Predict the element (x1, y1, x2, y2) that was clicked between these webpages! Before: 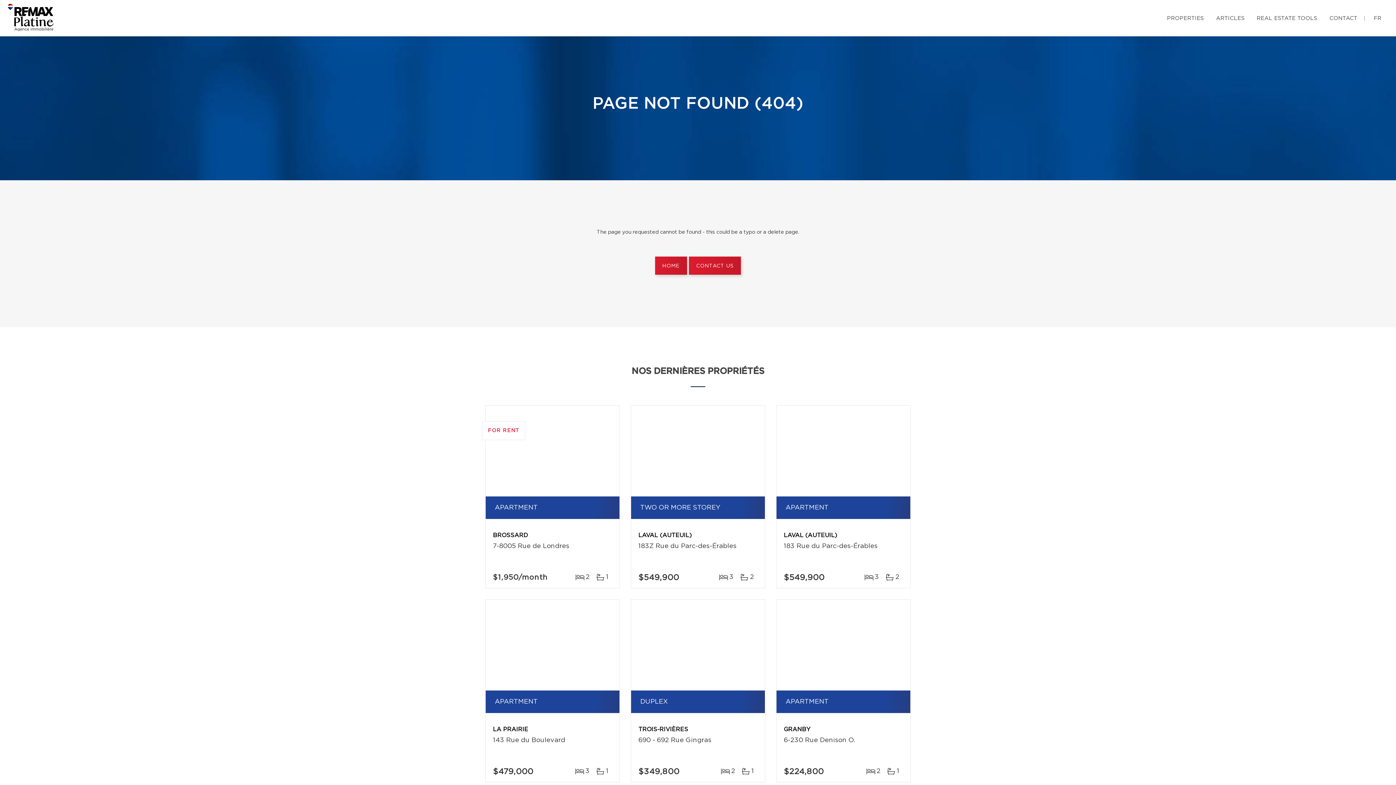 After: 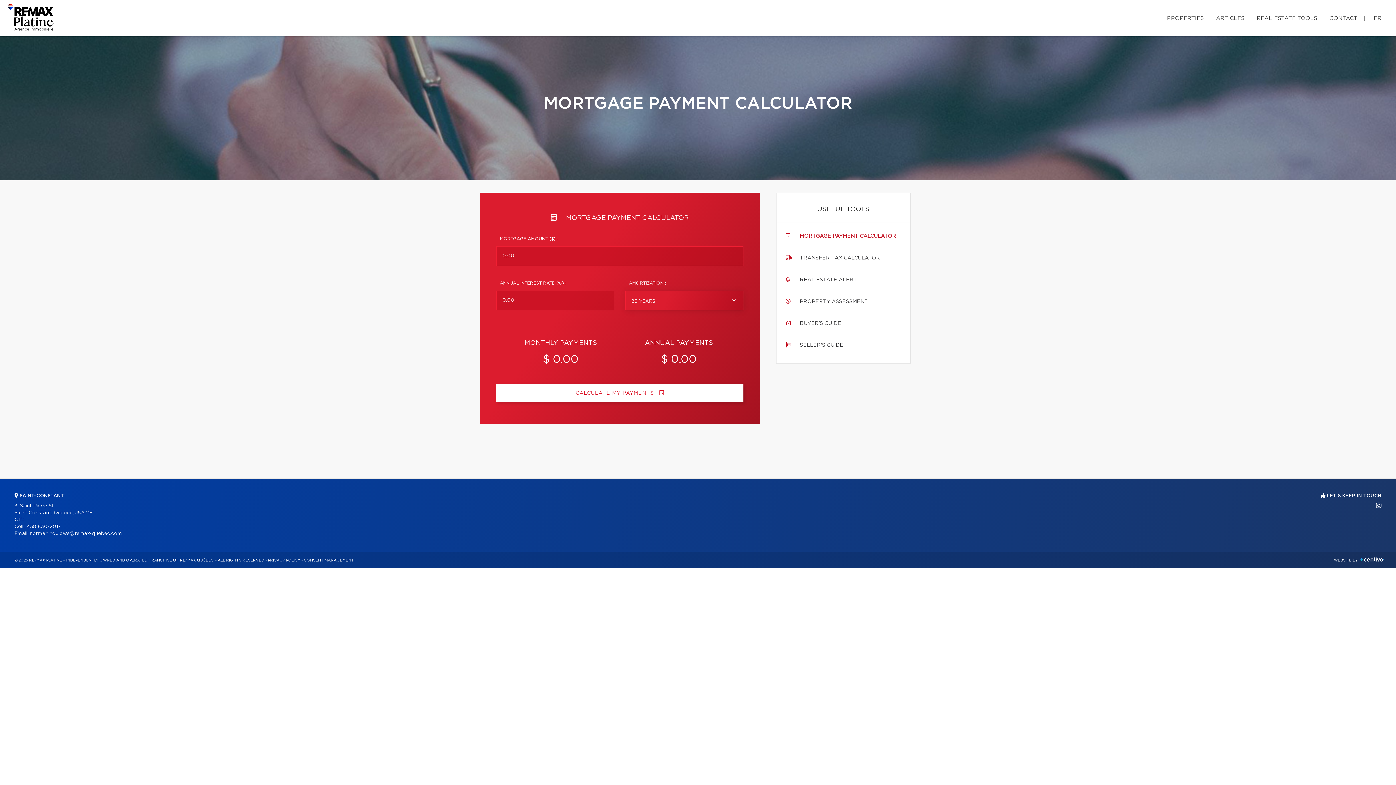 Action: label: REAL ESTATE TOOLS bbox: (1255, 7, 1319, 28)